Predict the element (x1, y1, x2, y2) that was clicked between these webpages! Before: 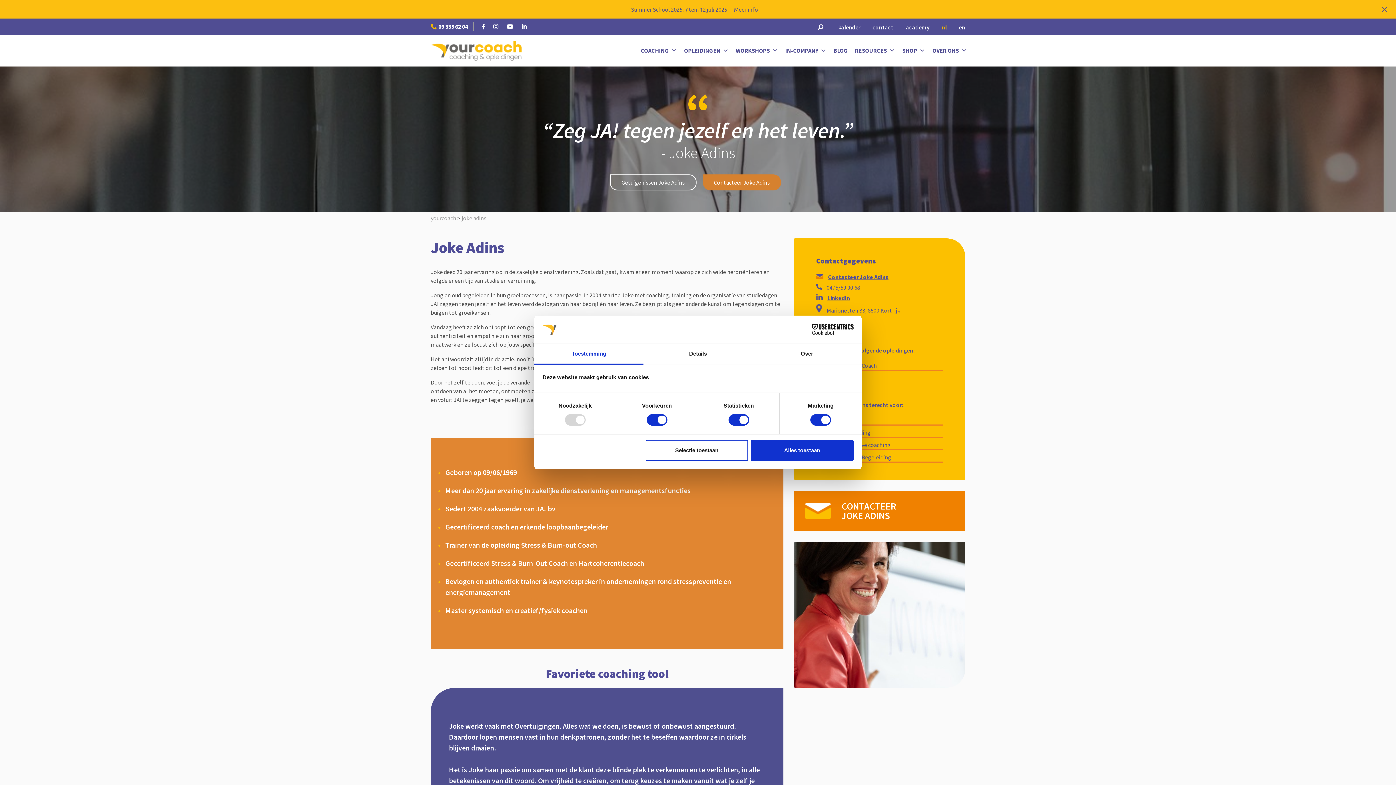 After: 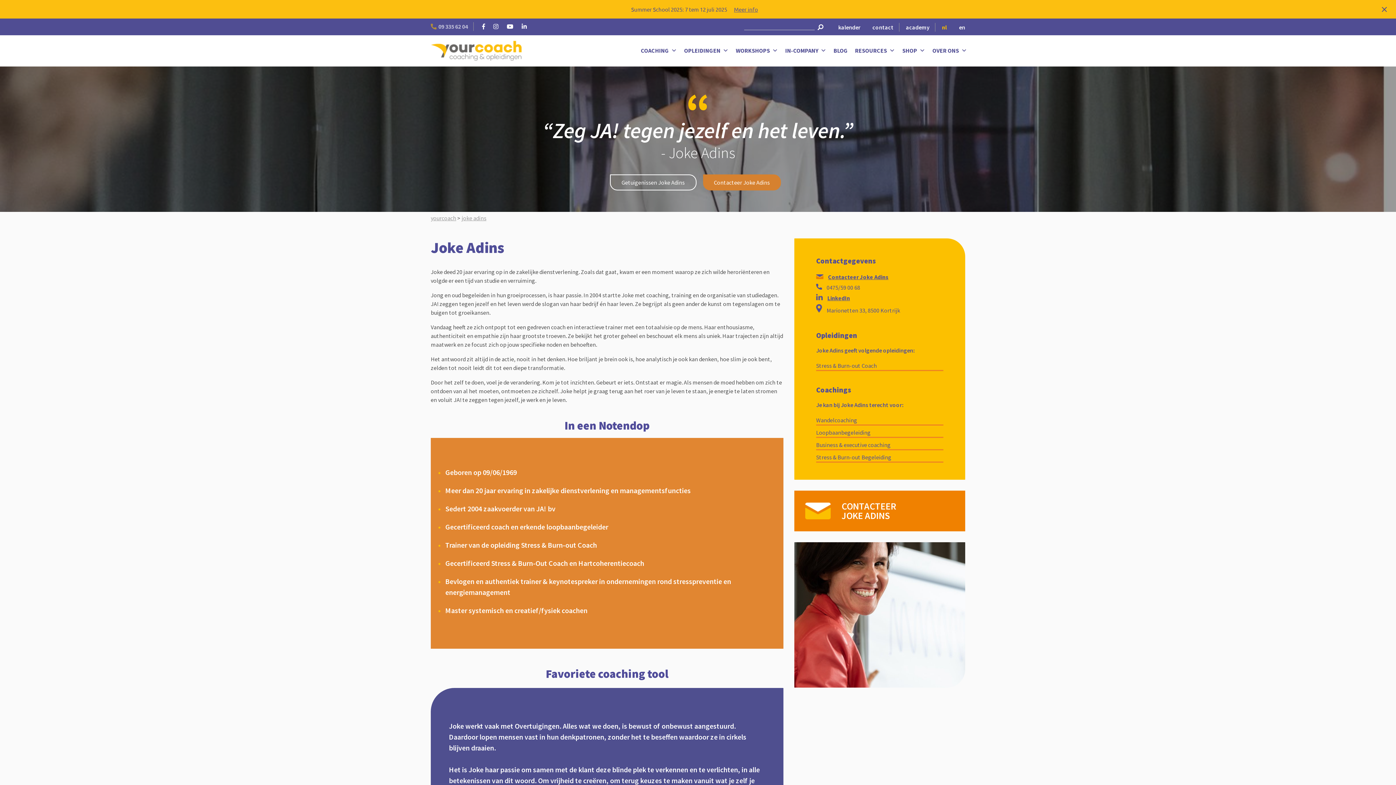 Action: label: 09 335 62 04 bbox: (430, 22, 468, 30)